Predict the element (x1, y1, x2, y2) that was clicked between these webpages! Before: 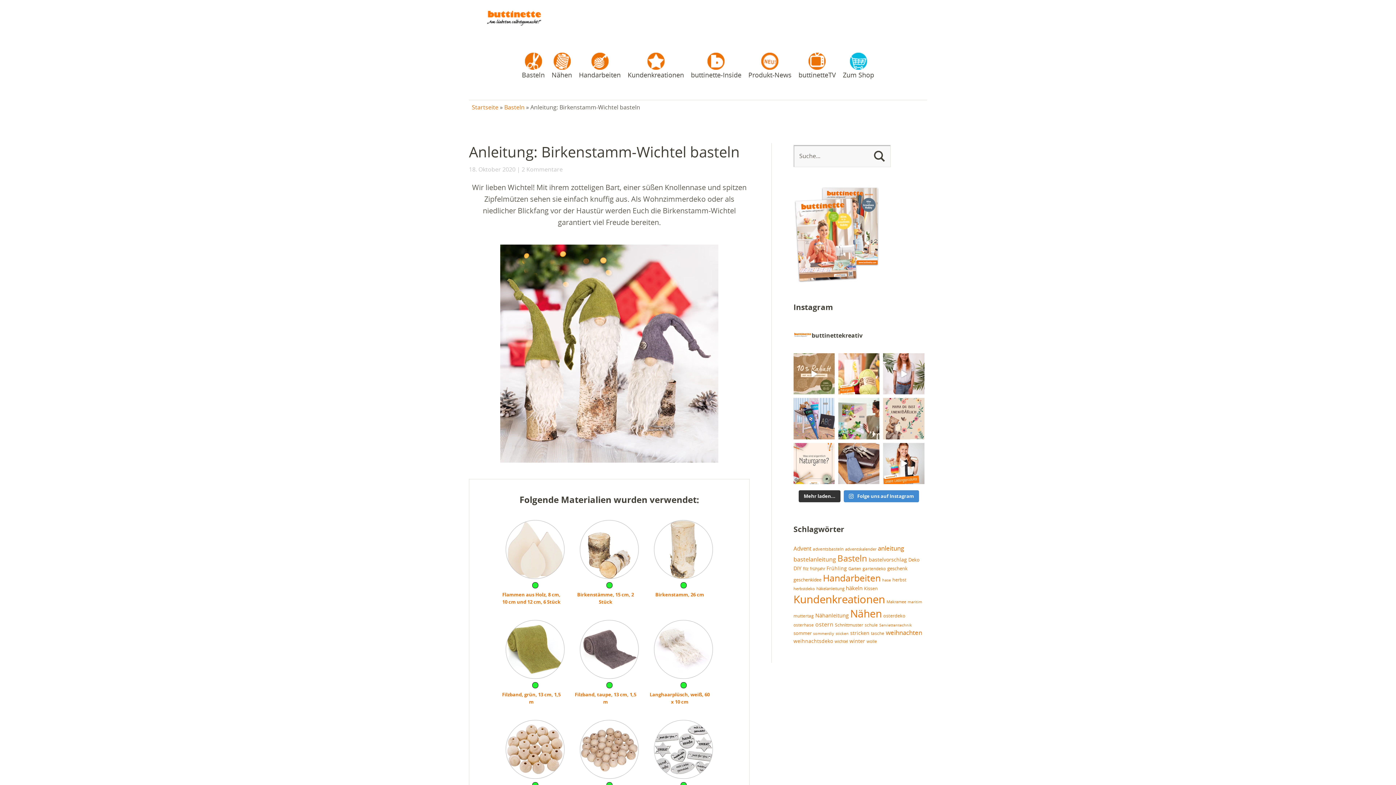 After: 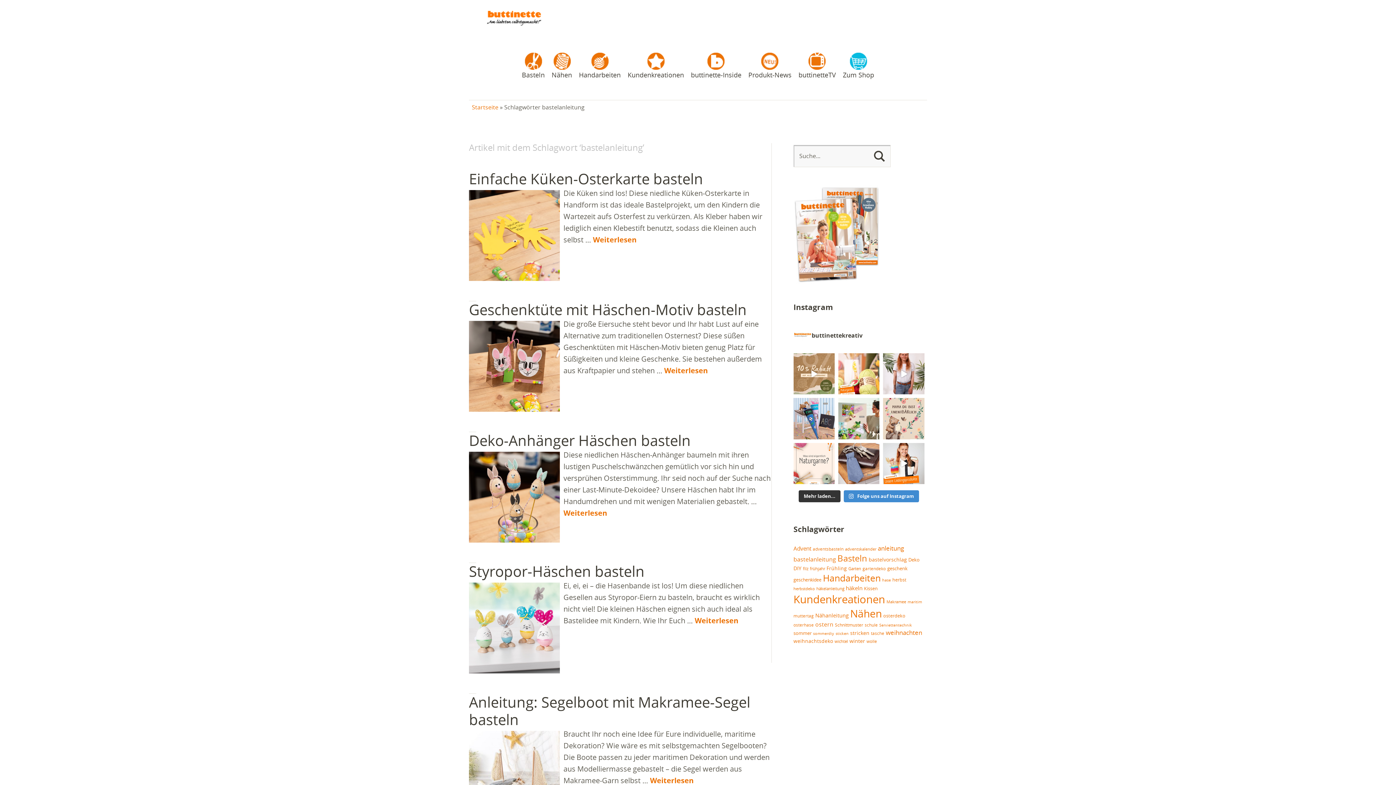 Action: bbox: (793, 555, 836, 563) label: bastelanleitung (87 Einträge)